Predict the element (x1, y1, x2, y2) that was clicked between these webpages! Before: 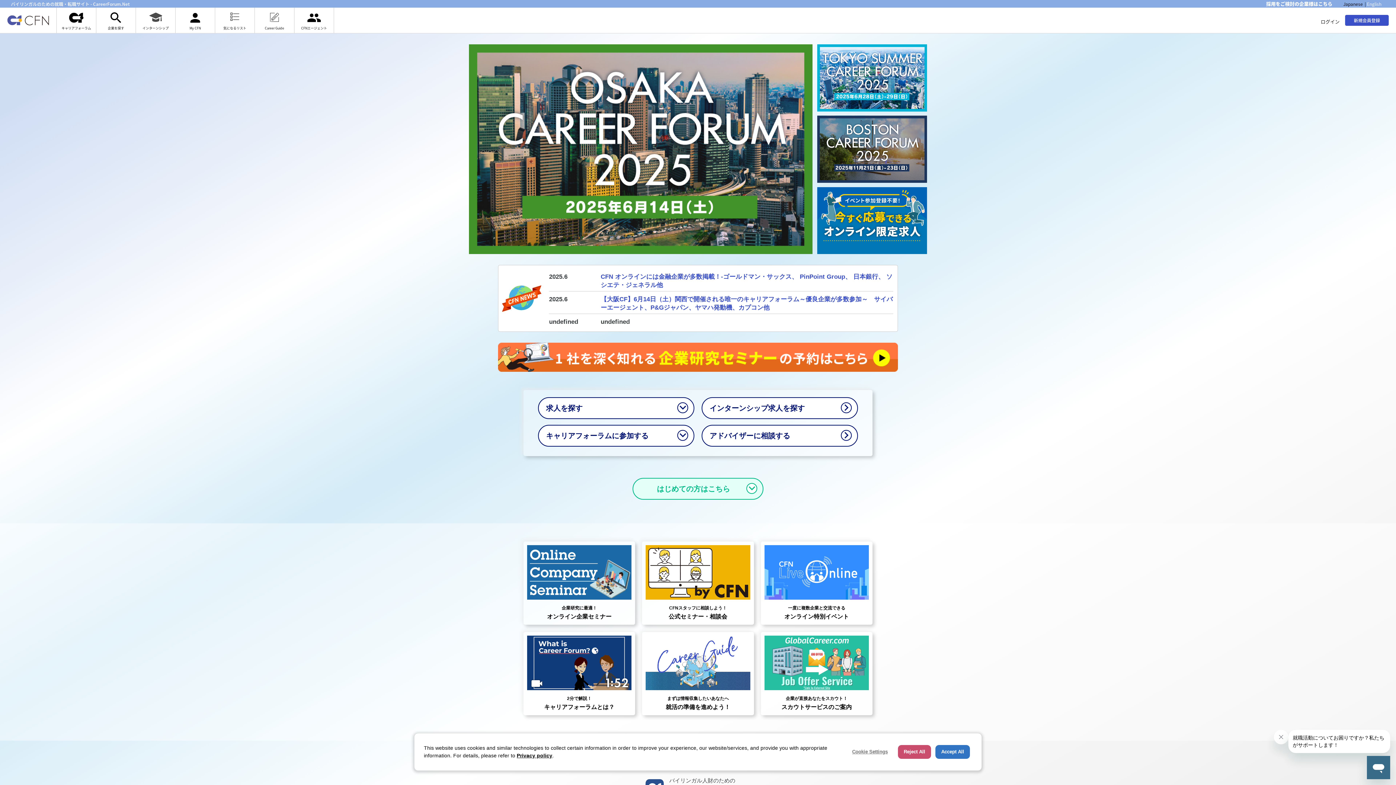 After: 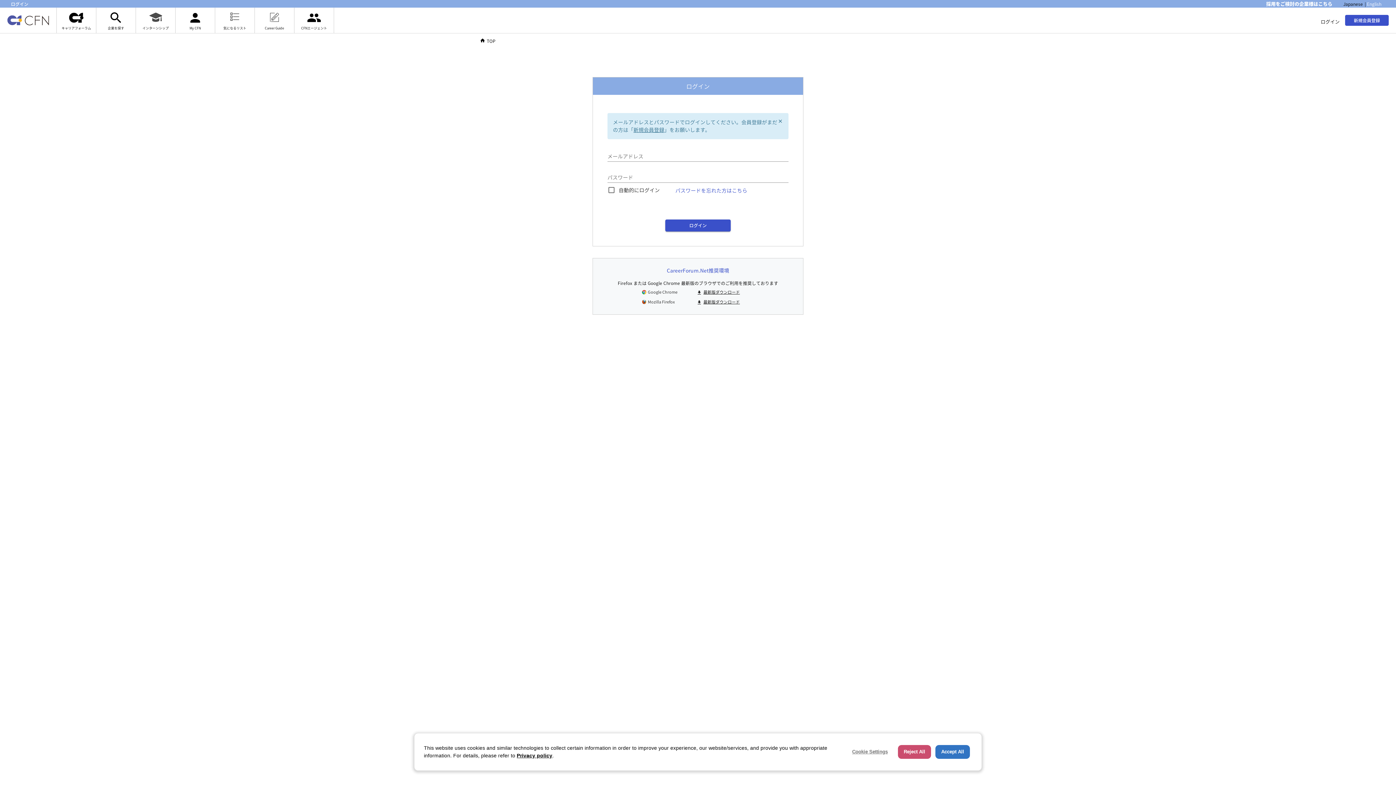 Action: bbox: (175, 7, 214, 33) label: My CFN